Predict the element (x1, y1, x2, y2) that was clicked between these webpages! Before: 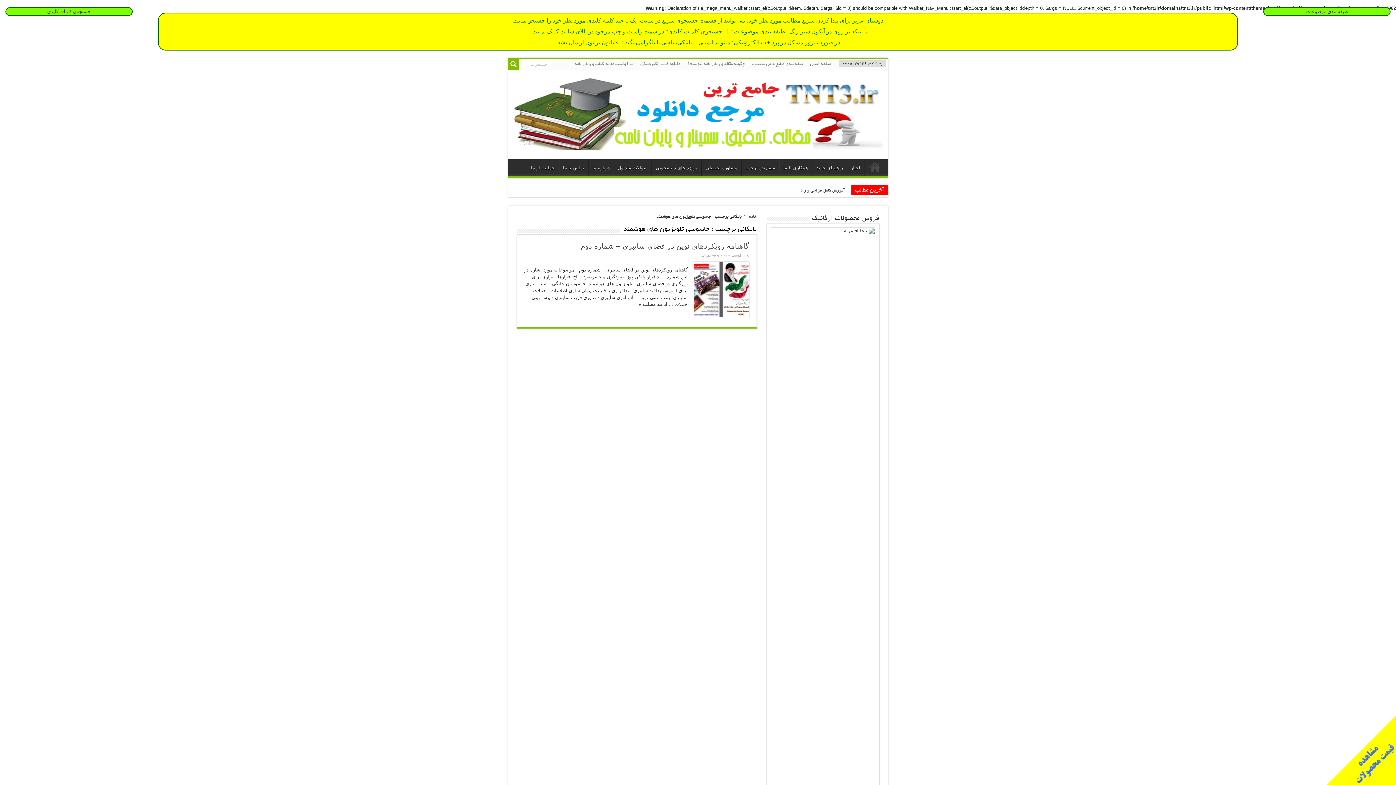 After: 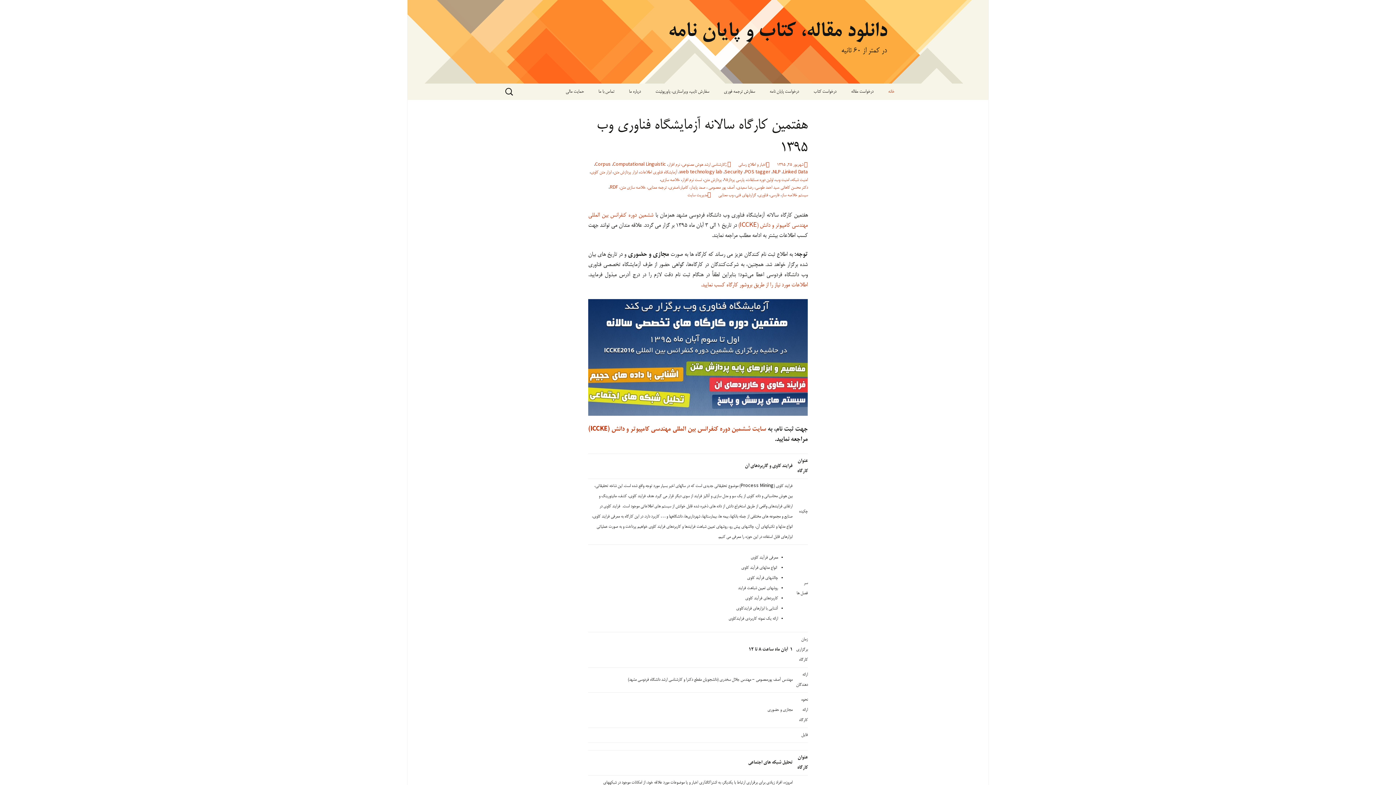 Action: bbox: (684, 58, 748, 69) label: چگونه مقاله و پایان نامه بنویسم؟